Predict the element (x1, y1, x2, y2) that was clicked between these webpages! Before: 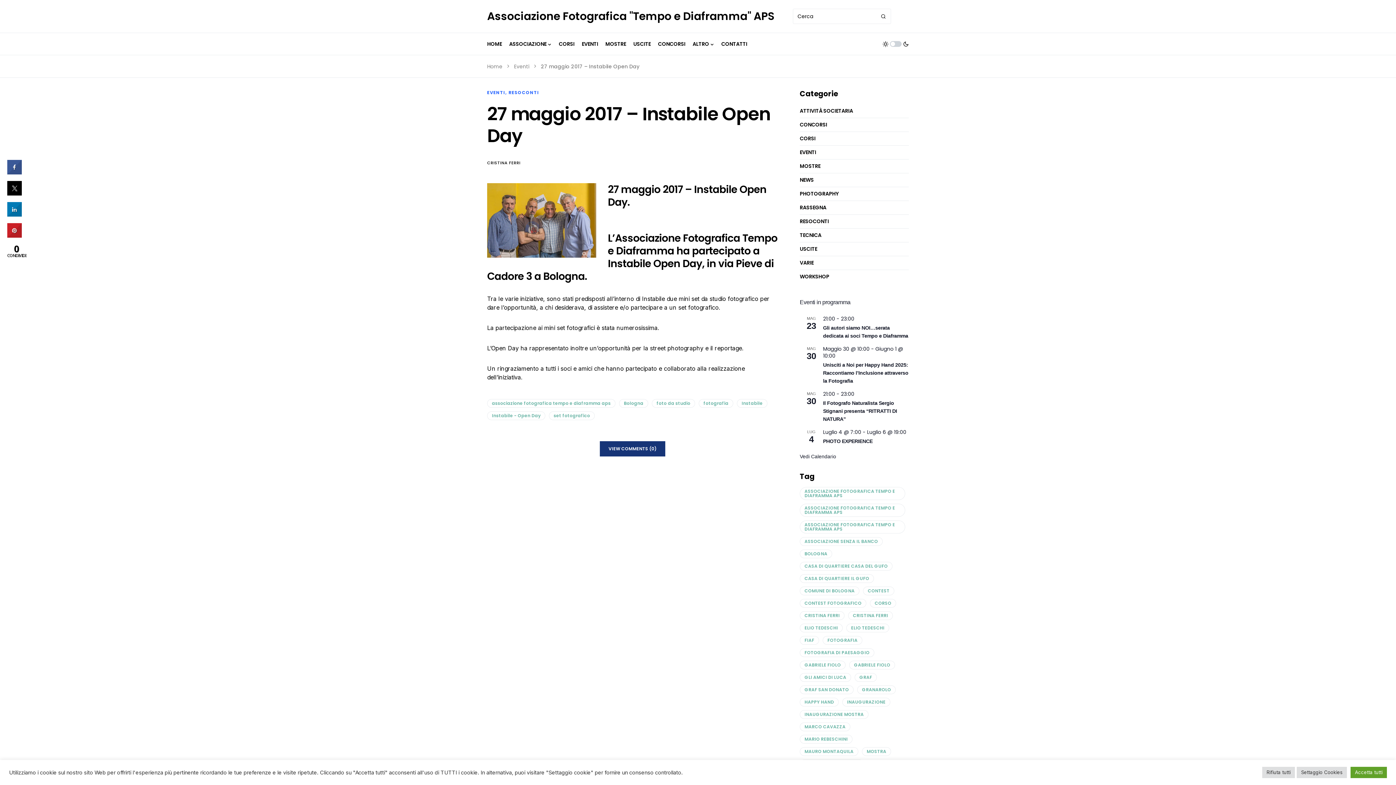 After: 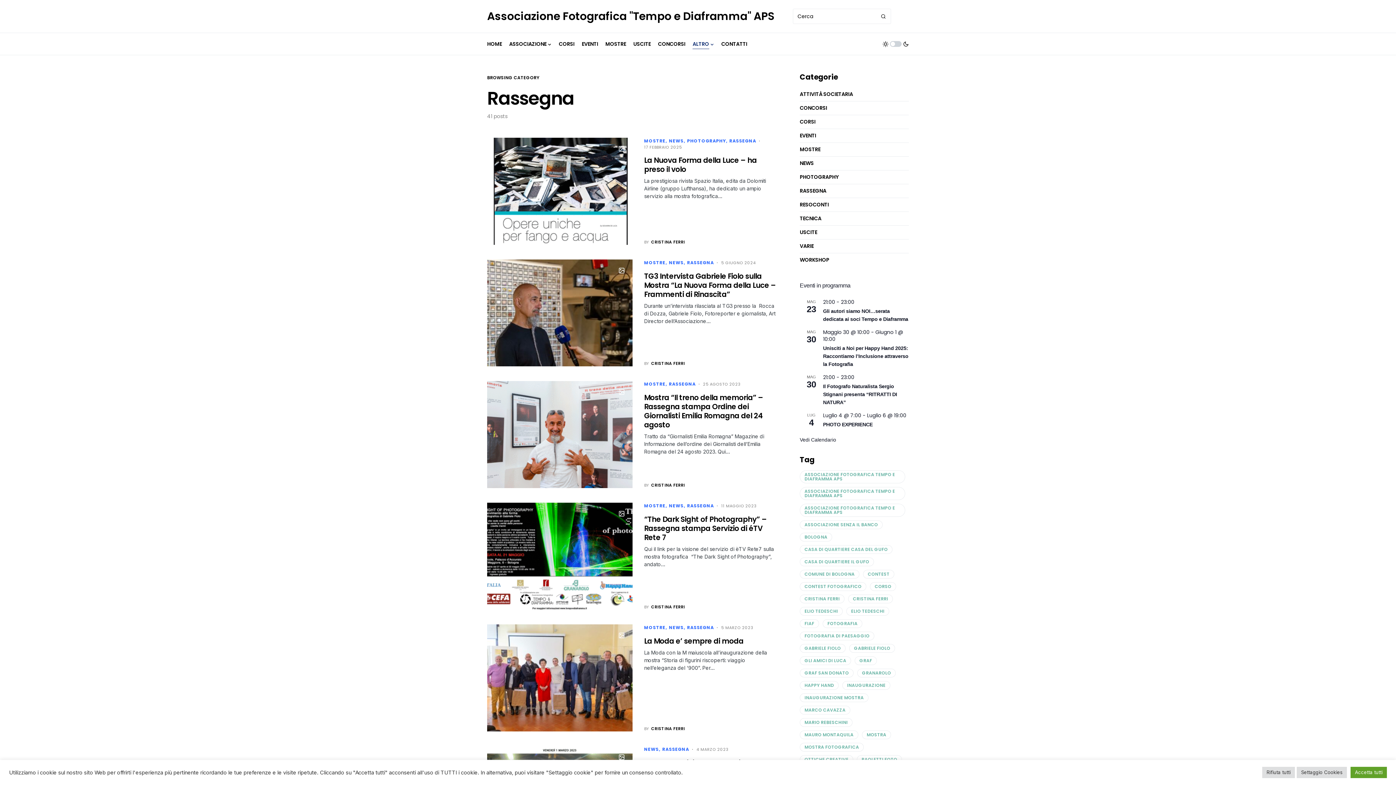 Action: bbox: (800, 204, 830, 211) label: RASSEGNA